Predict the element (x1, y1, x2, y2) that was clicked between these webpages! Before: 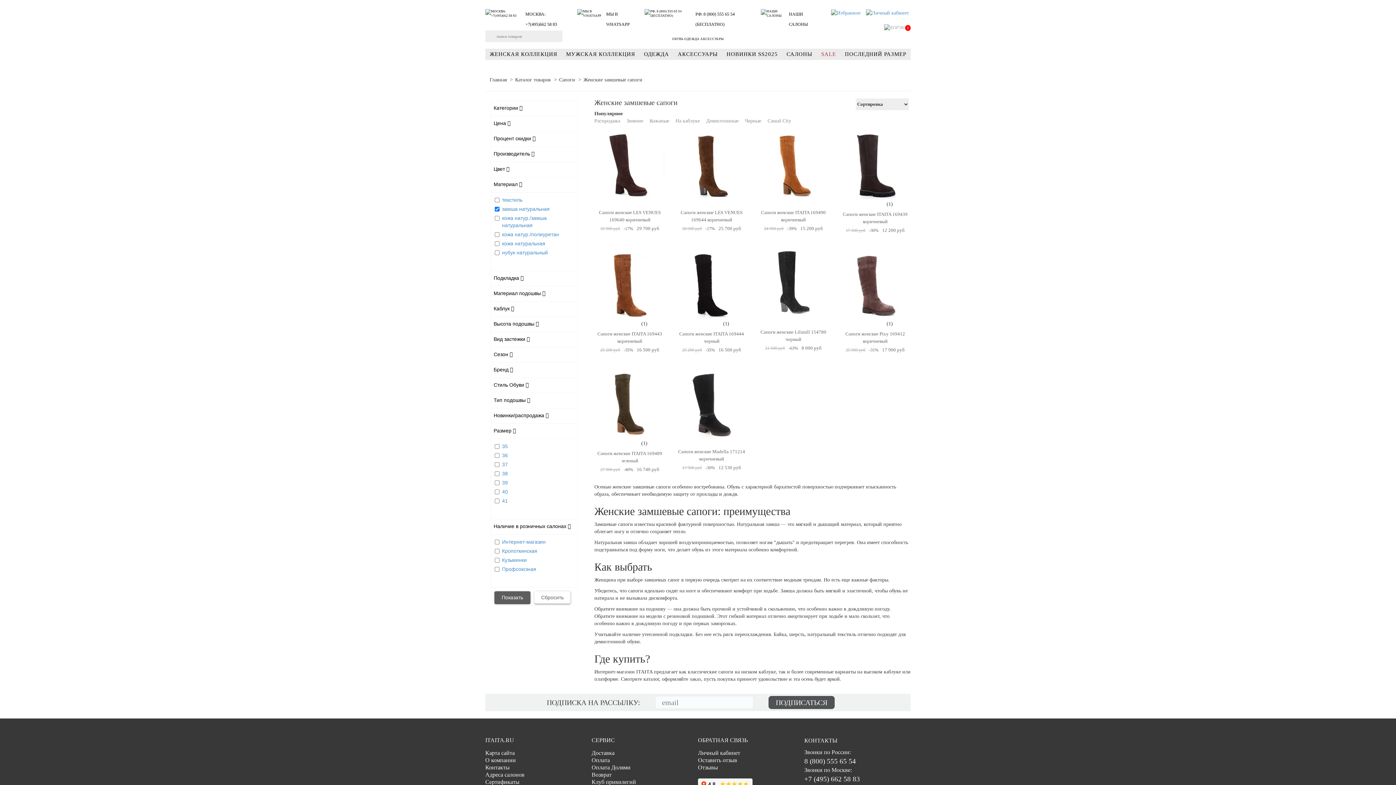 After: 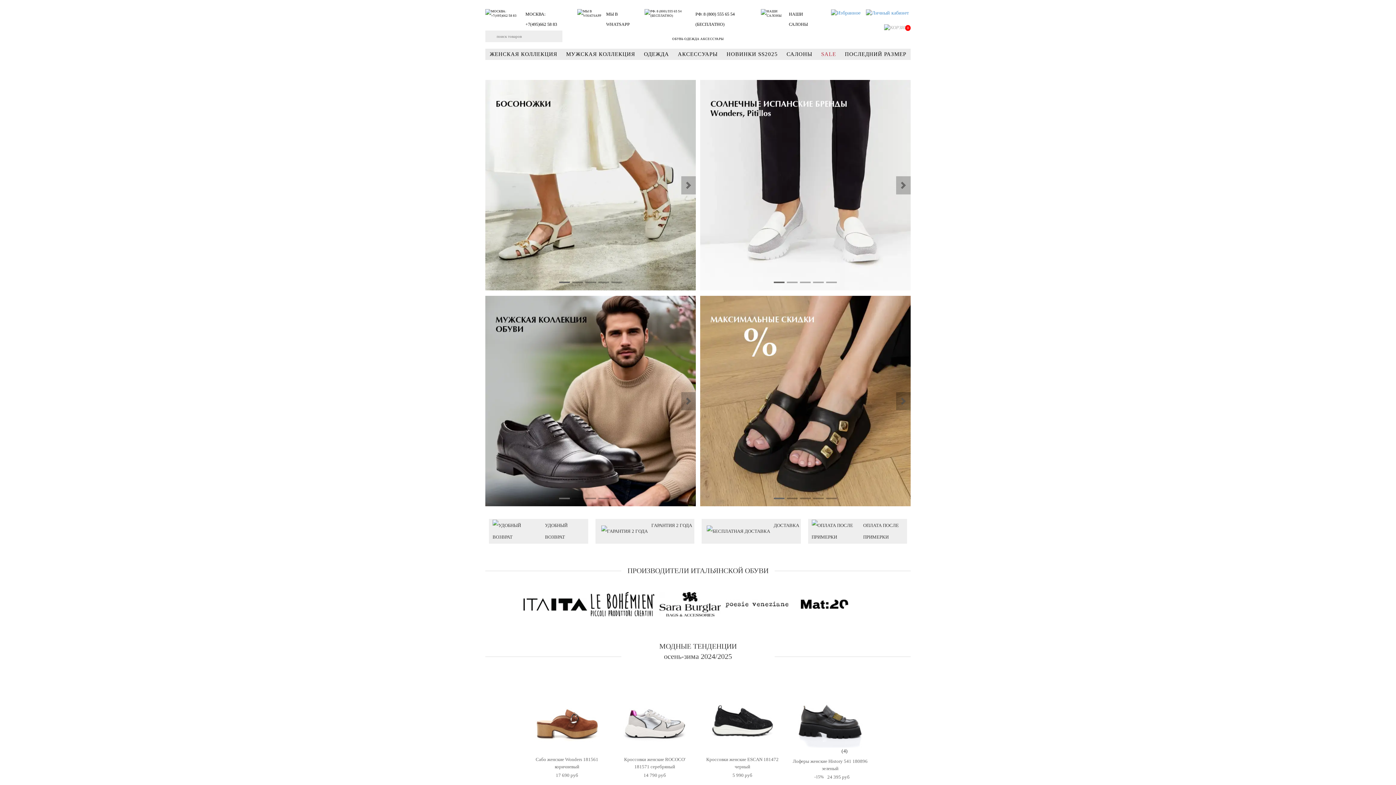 Action: bbox: (489, 76, 512, 83) label: Главная 